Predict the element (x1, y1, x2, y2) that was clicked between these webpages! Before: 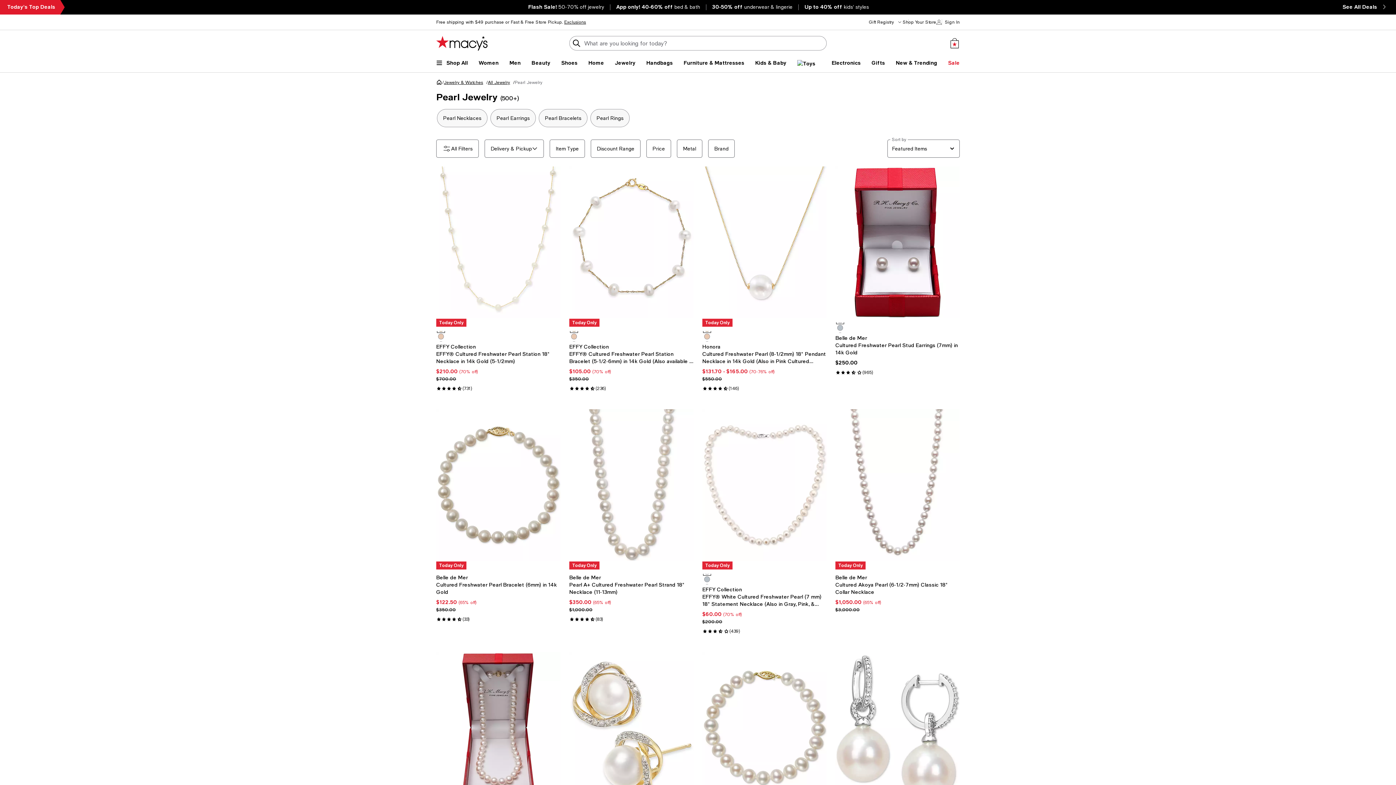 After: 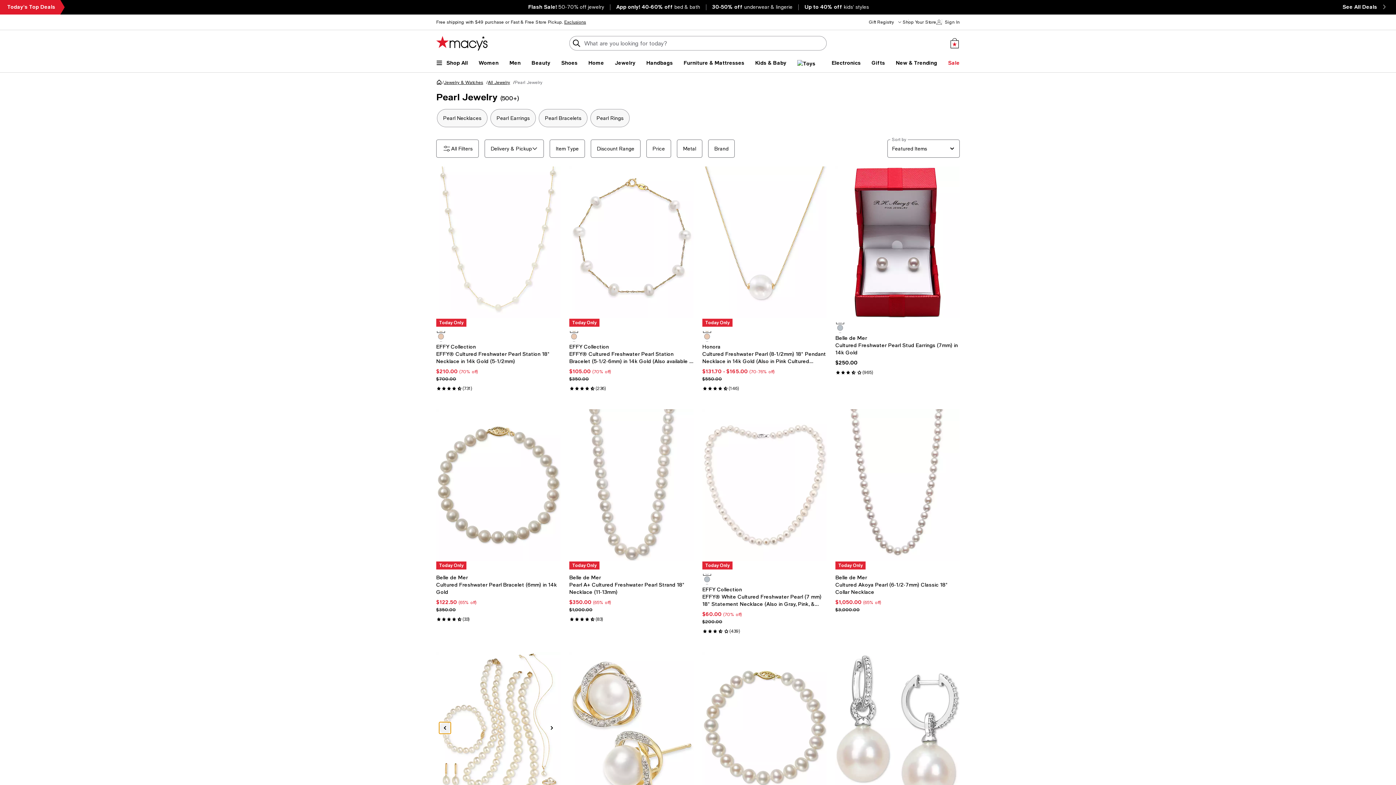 Action: bbox: (442, 725, 448, 731) label: Previous